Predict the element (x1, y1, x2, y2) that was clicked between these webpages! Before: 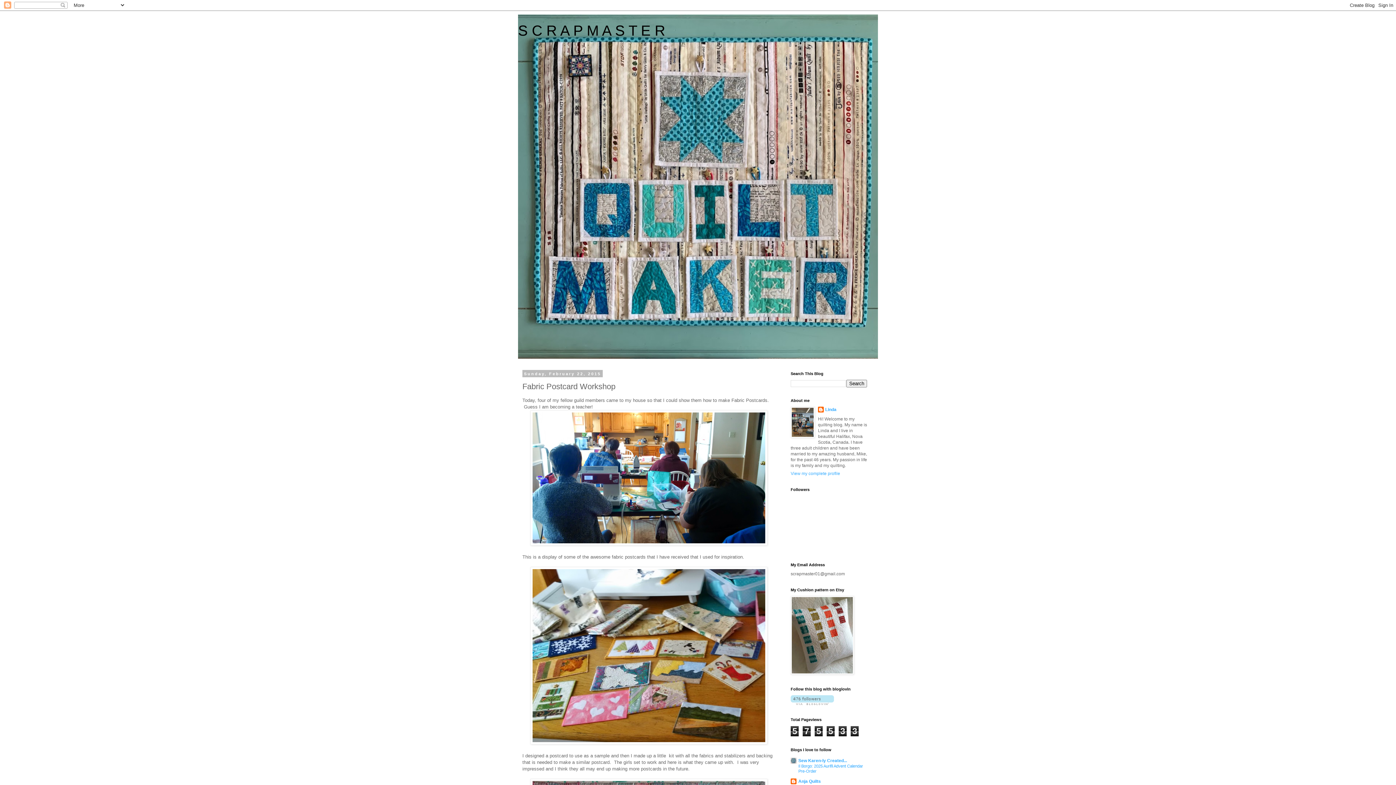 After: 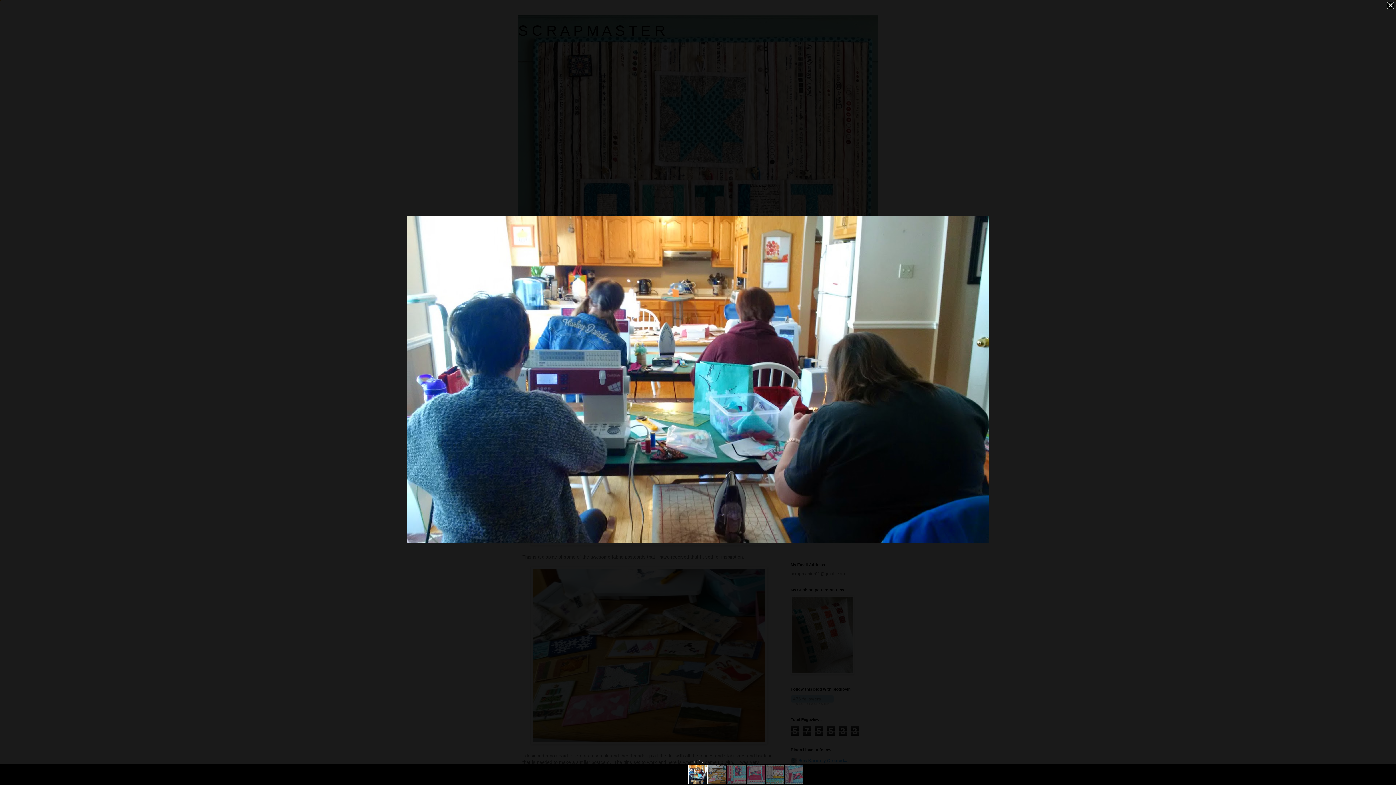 Action: bbox: (530, 541, 767, 546)